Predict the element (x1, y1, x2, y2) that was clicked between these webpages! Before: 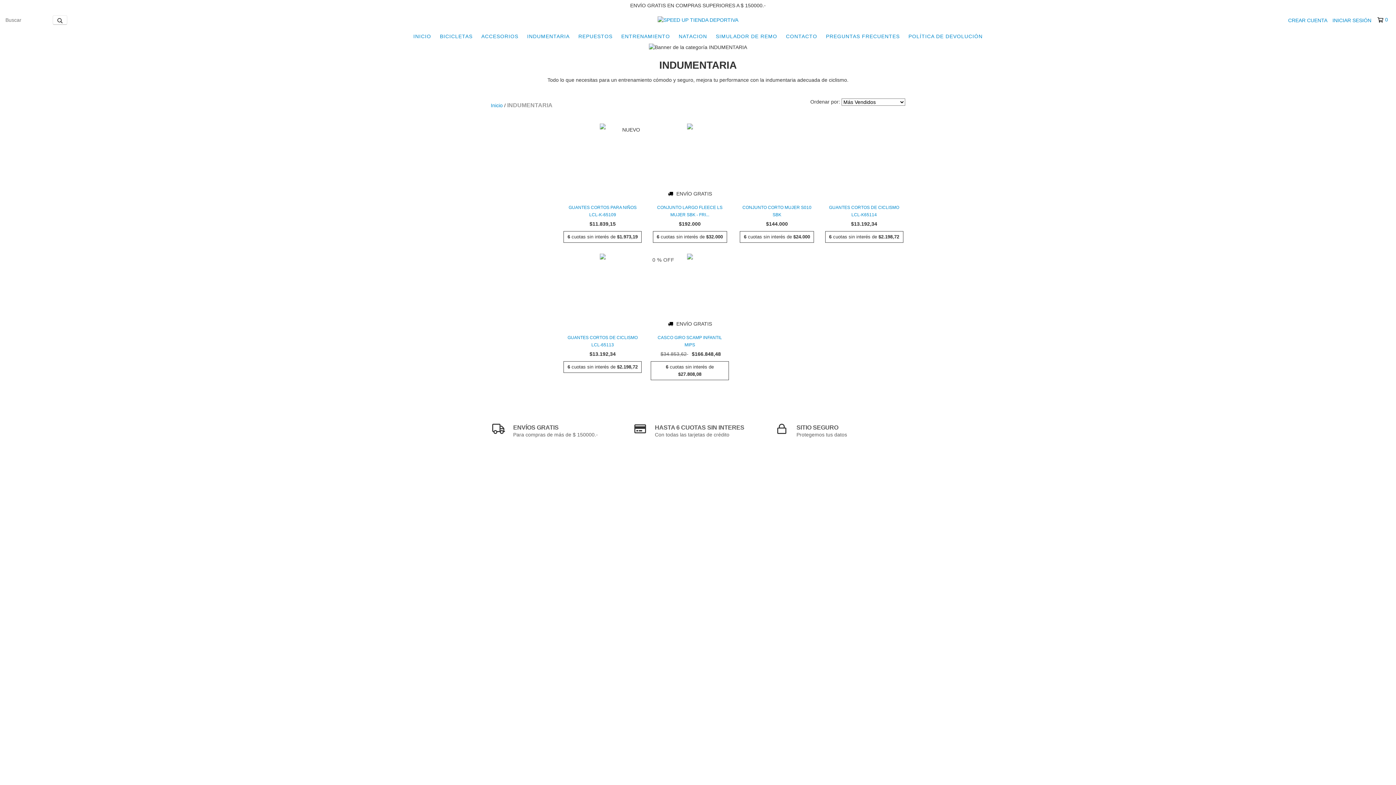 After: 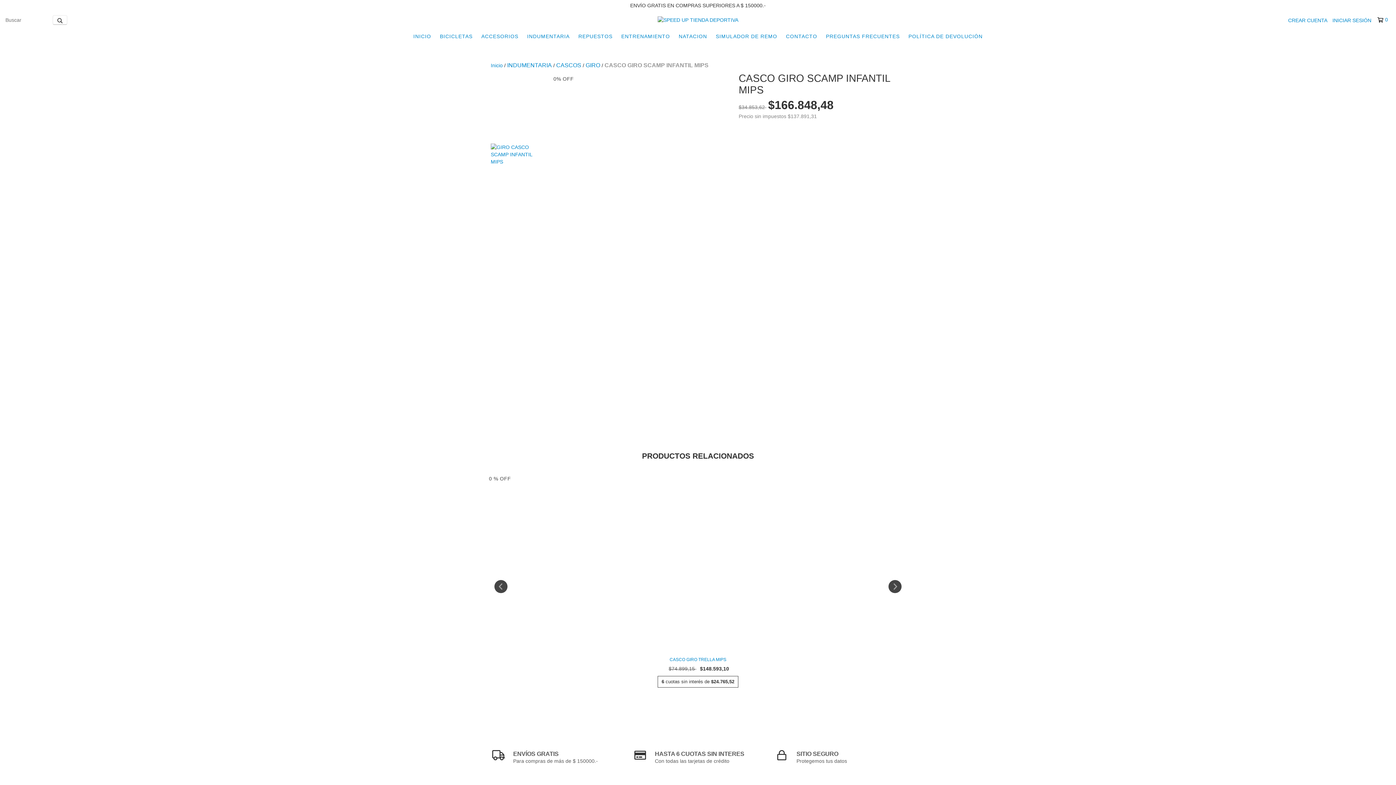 Action: label: CASCO GIRO SCAMP INFANTIL MIPS bbox: (652, 334, 727, 348)